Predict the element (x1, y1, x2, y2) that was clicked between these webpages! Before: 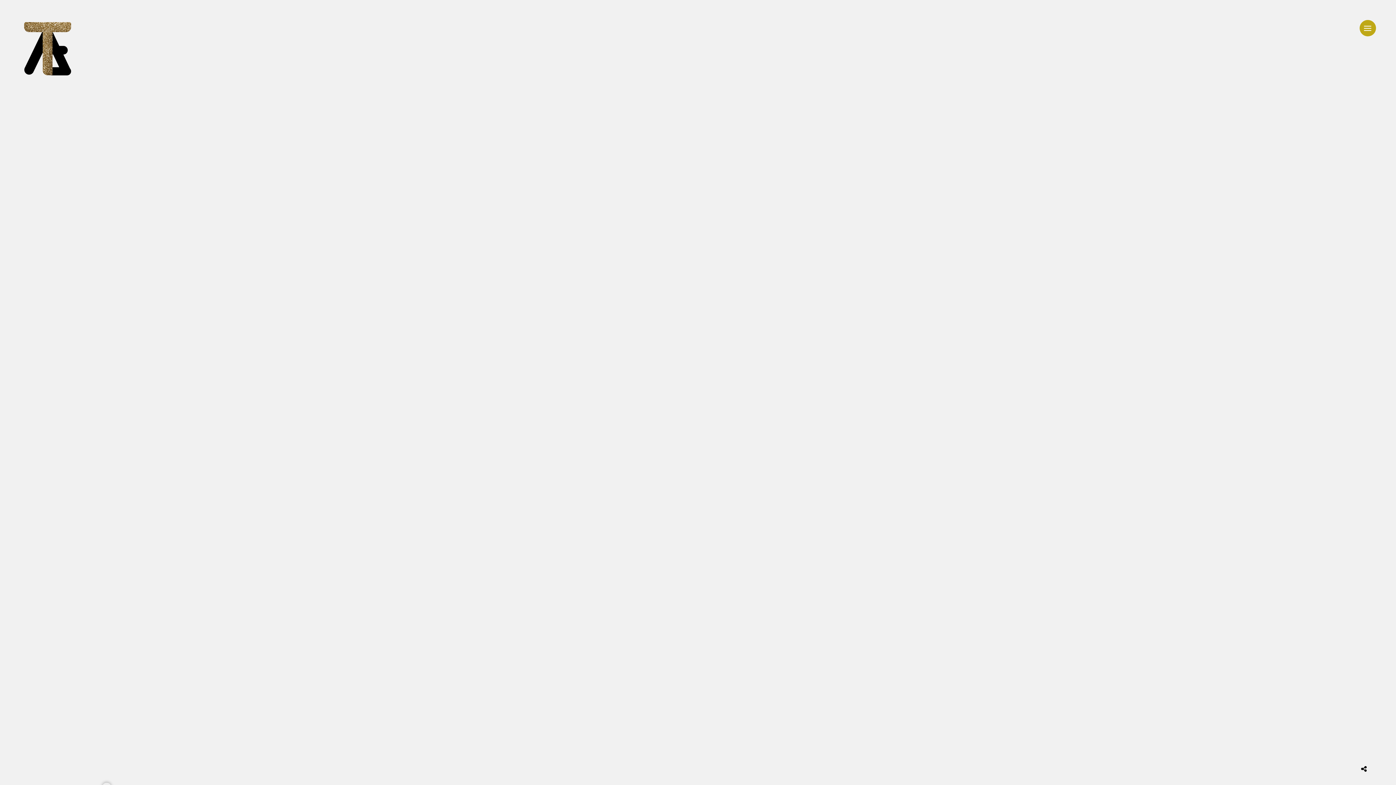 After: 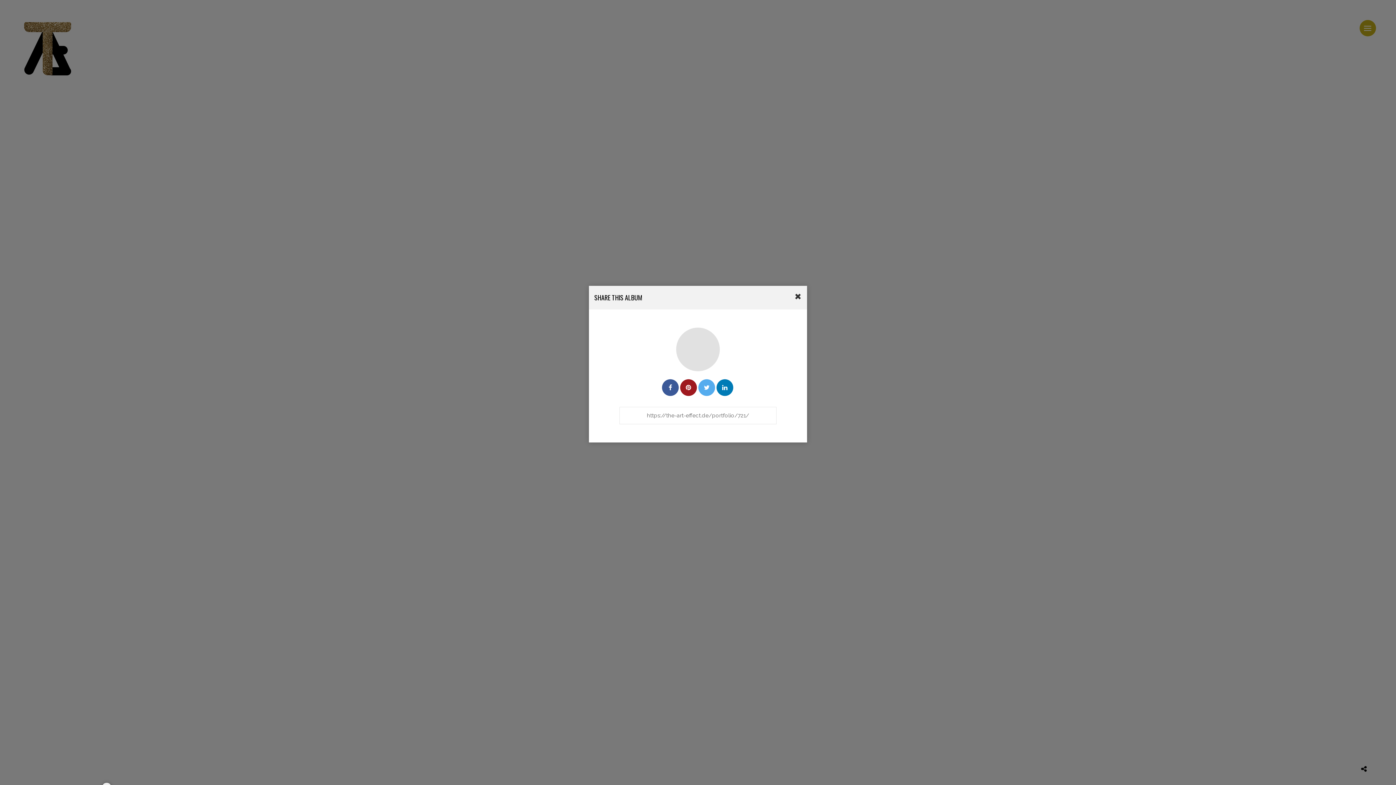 Action: bbox: (1361, 765, 1366, 773)